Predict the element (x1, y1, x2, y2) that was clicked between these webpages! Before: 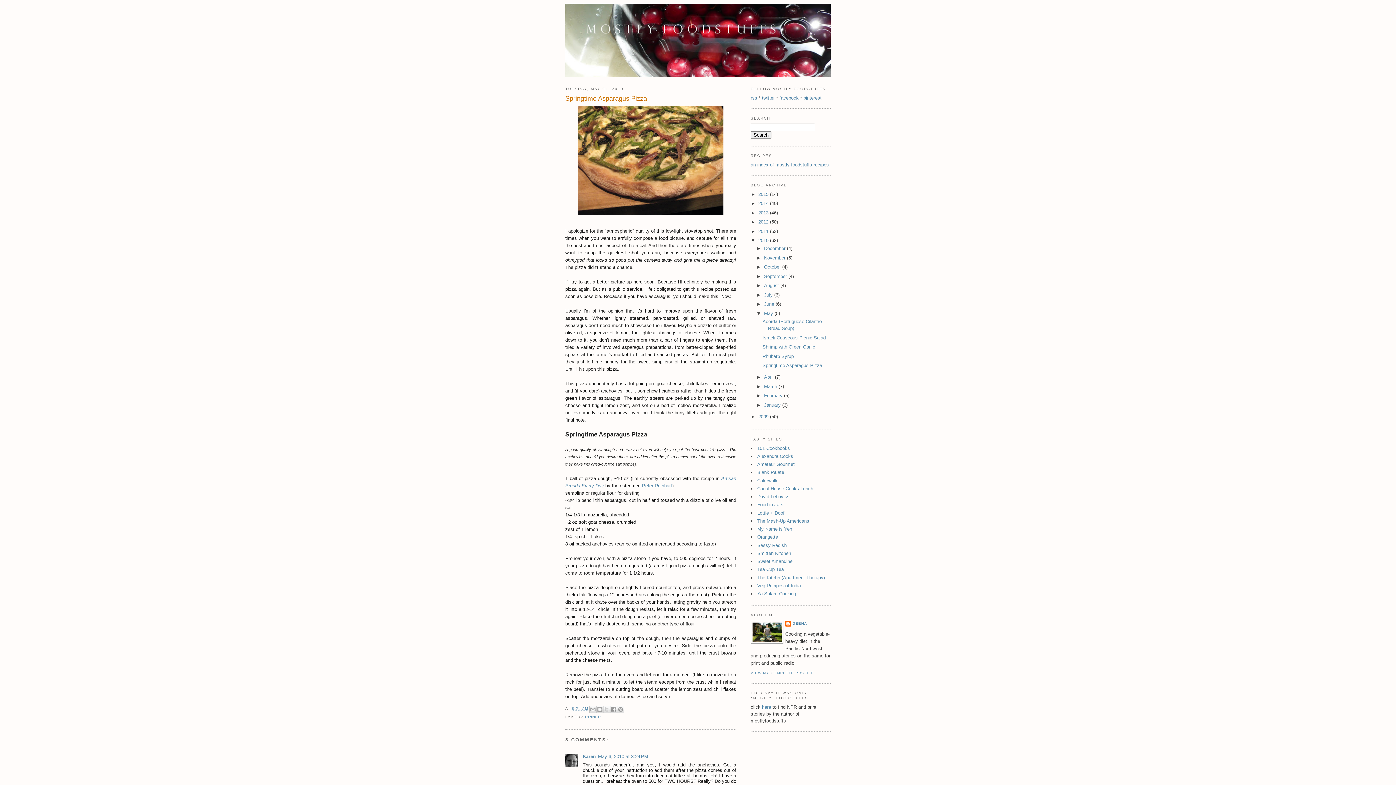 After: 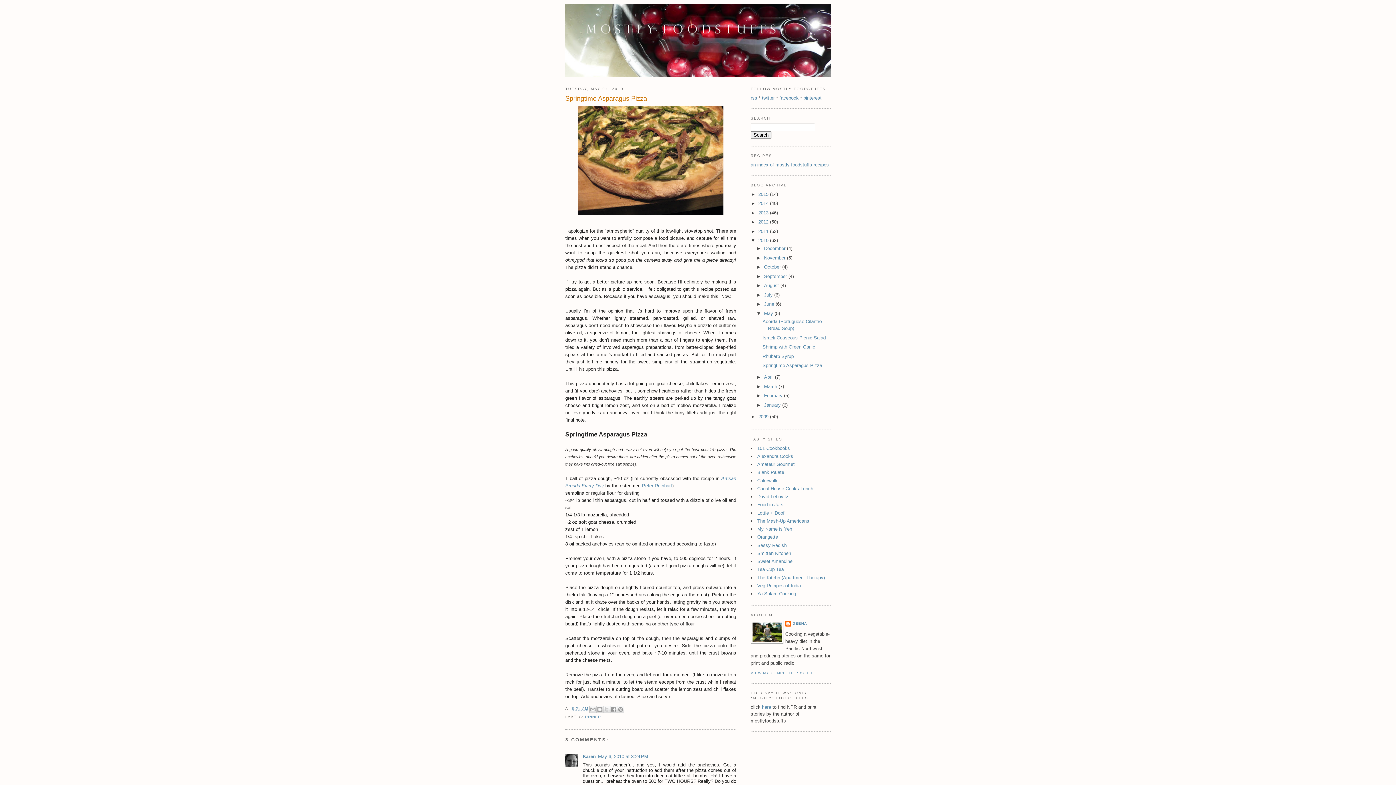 Action: bbox: (762, 362, 822, 368) label: Springtime Asparagus Pizza